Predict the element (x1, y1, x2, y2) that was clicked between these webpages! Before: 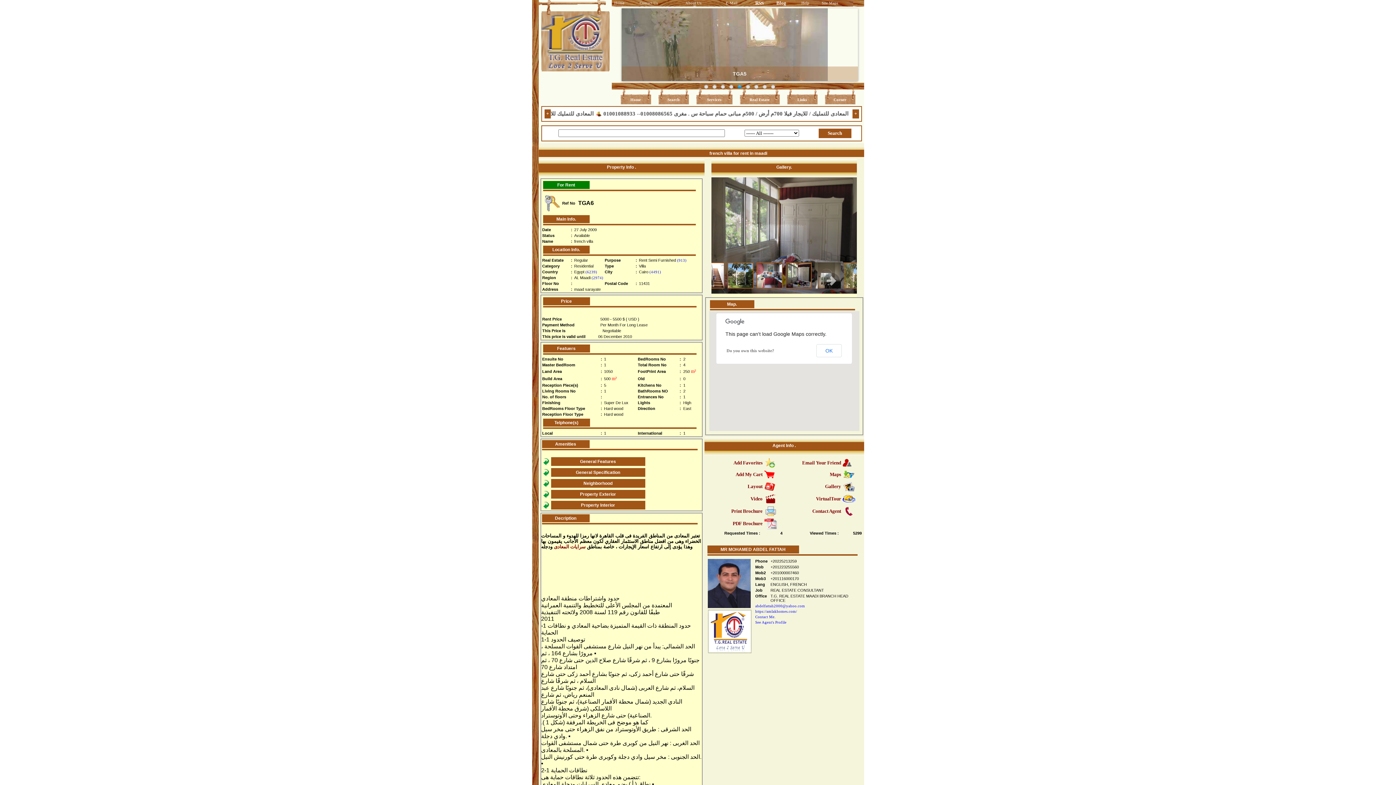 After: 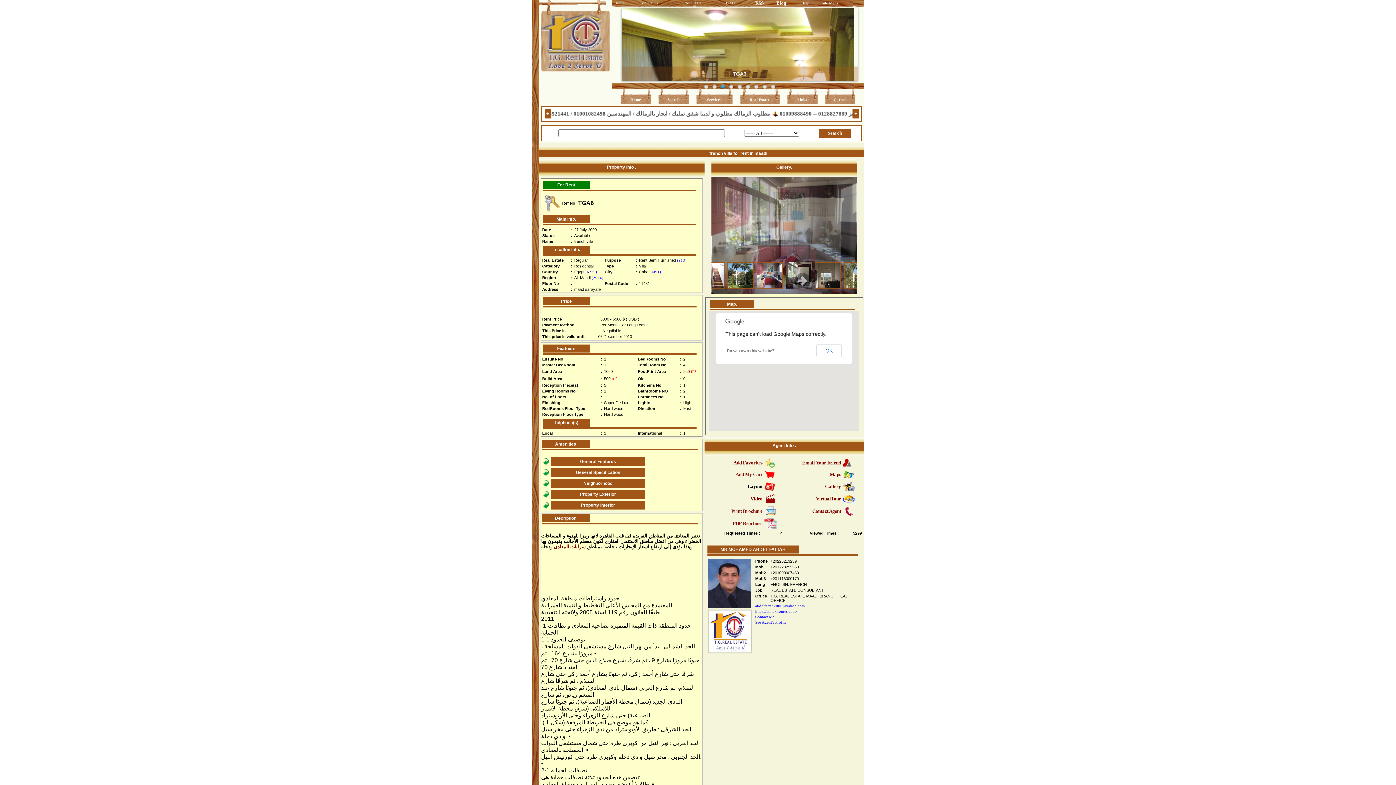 Action: label: Layout bbox: (747, 484, 762, 489)